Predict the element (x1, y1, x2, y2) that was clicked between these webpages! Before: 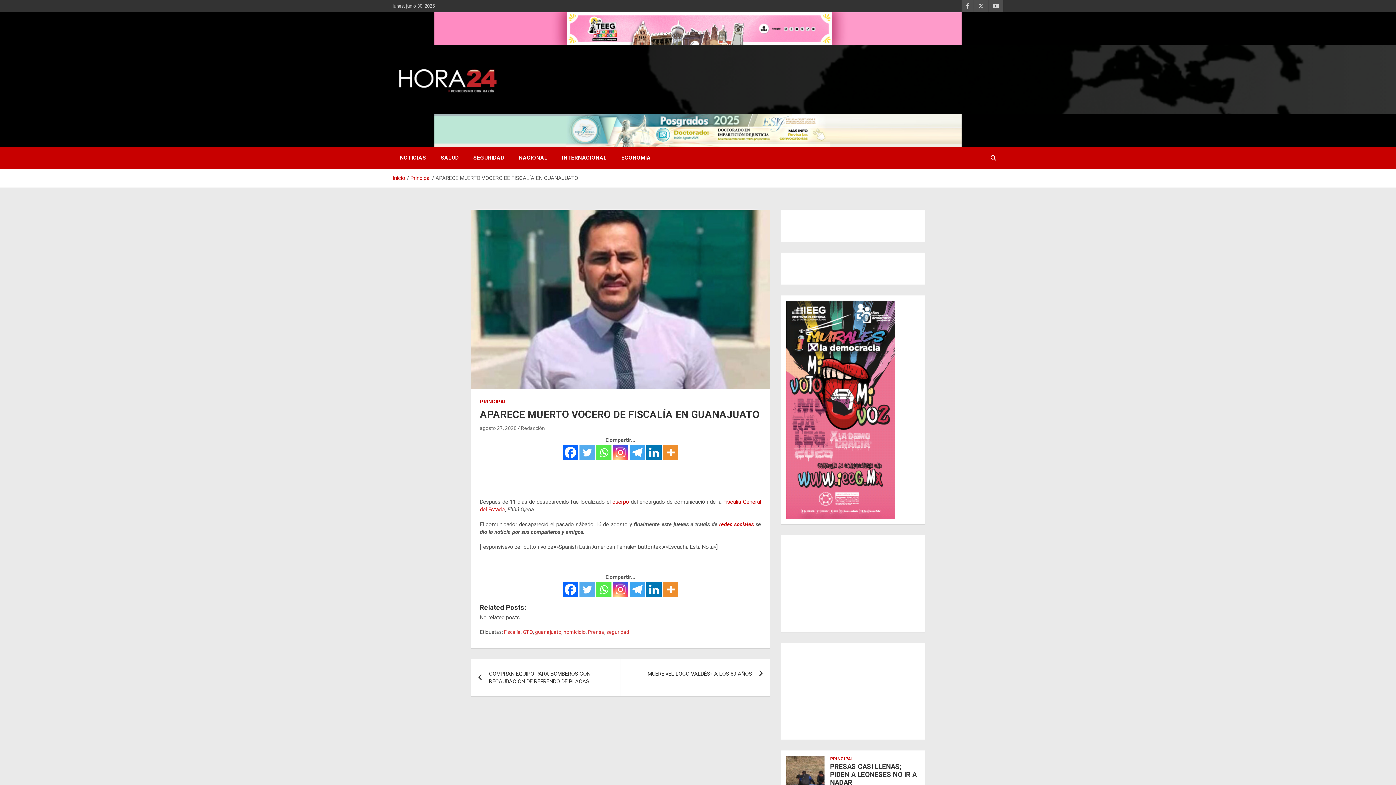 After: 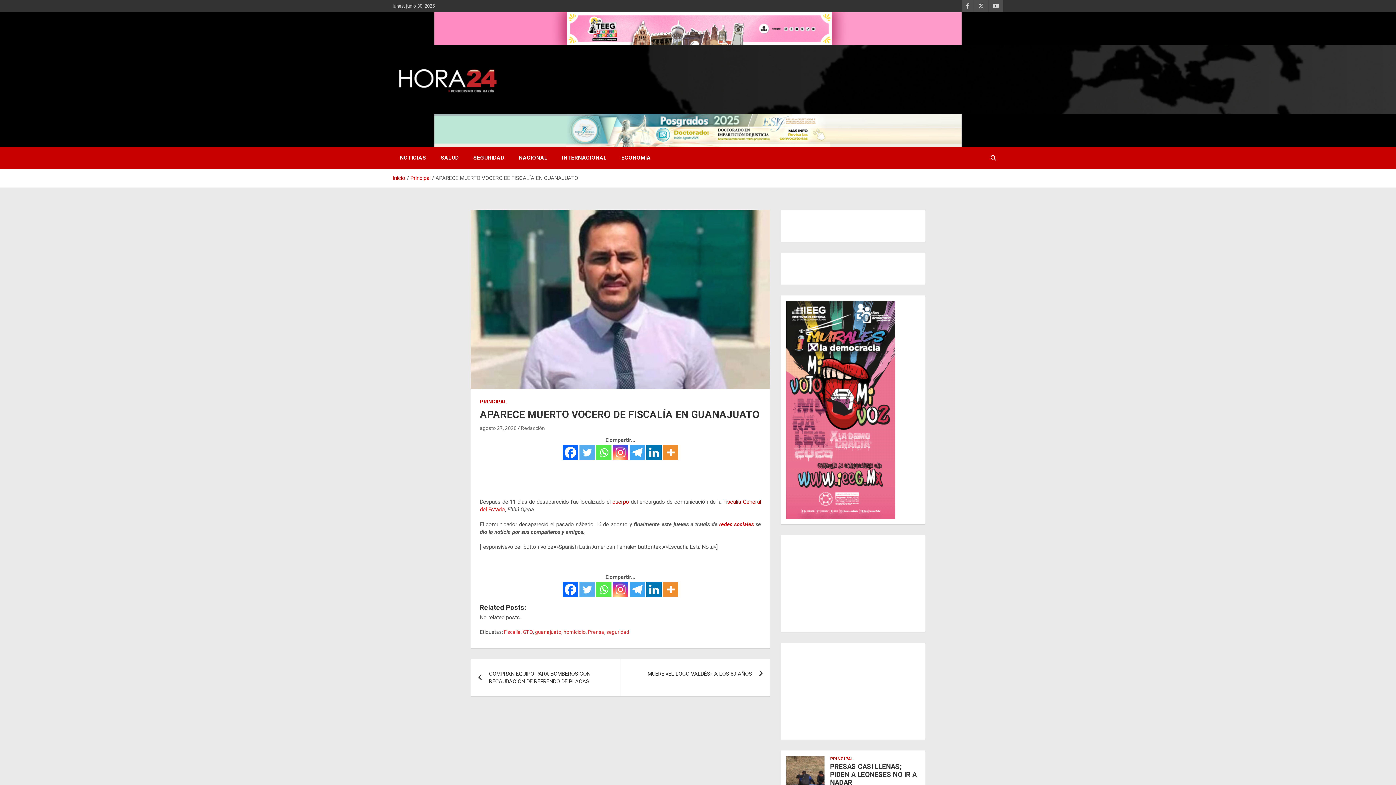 Action: bbox: (579, 582, 594, 597) label: Twitter